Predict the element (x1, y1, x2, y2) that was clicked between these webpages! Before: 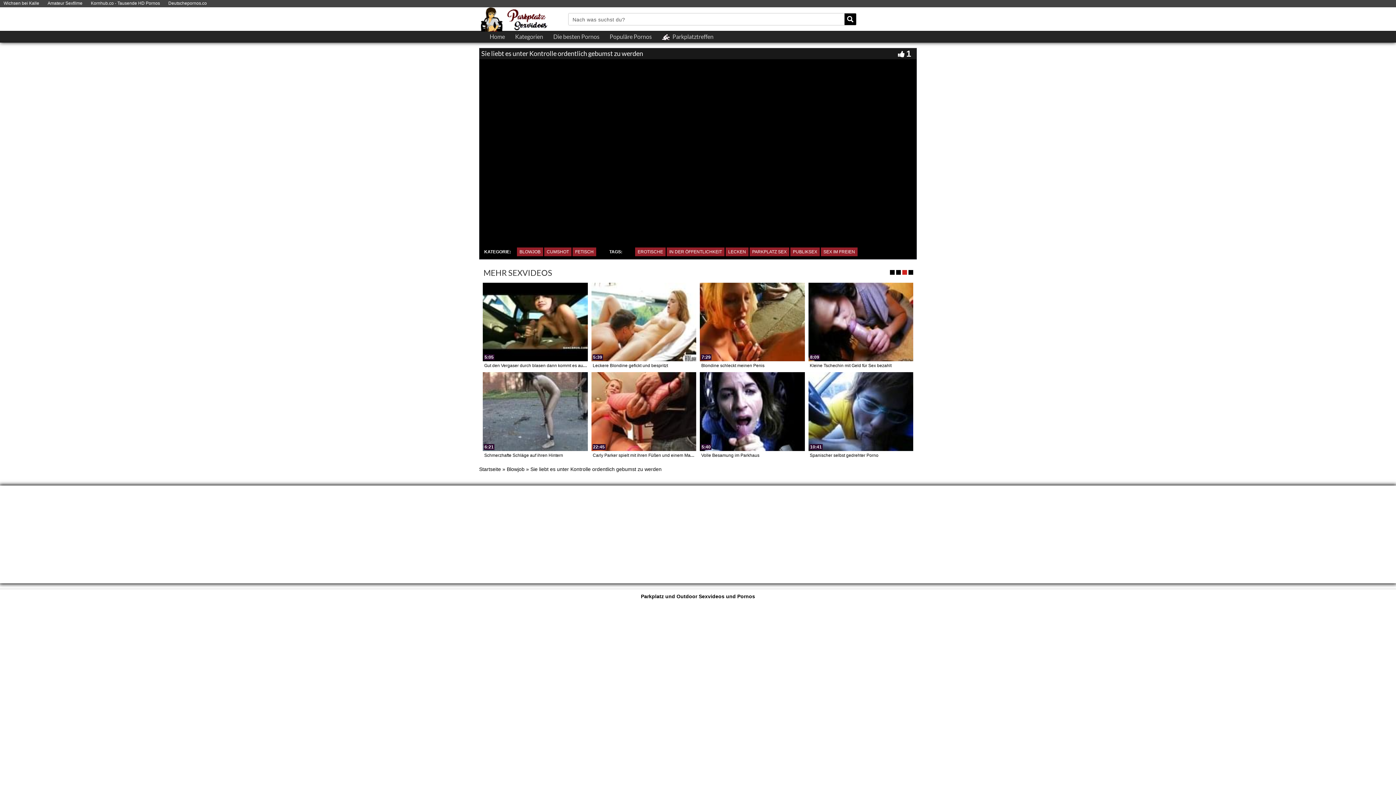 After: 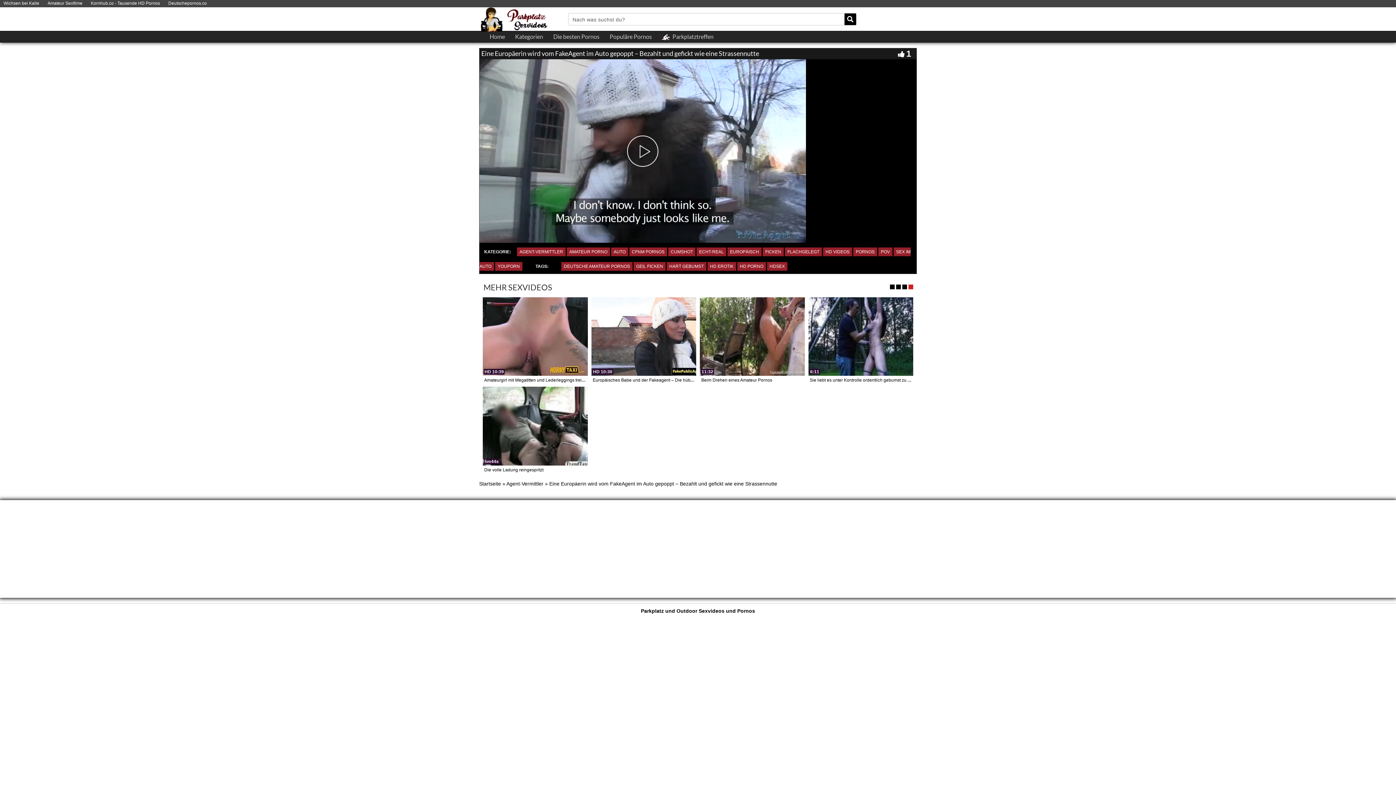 Action: bbox: (808, 372, 913, 451)